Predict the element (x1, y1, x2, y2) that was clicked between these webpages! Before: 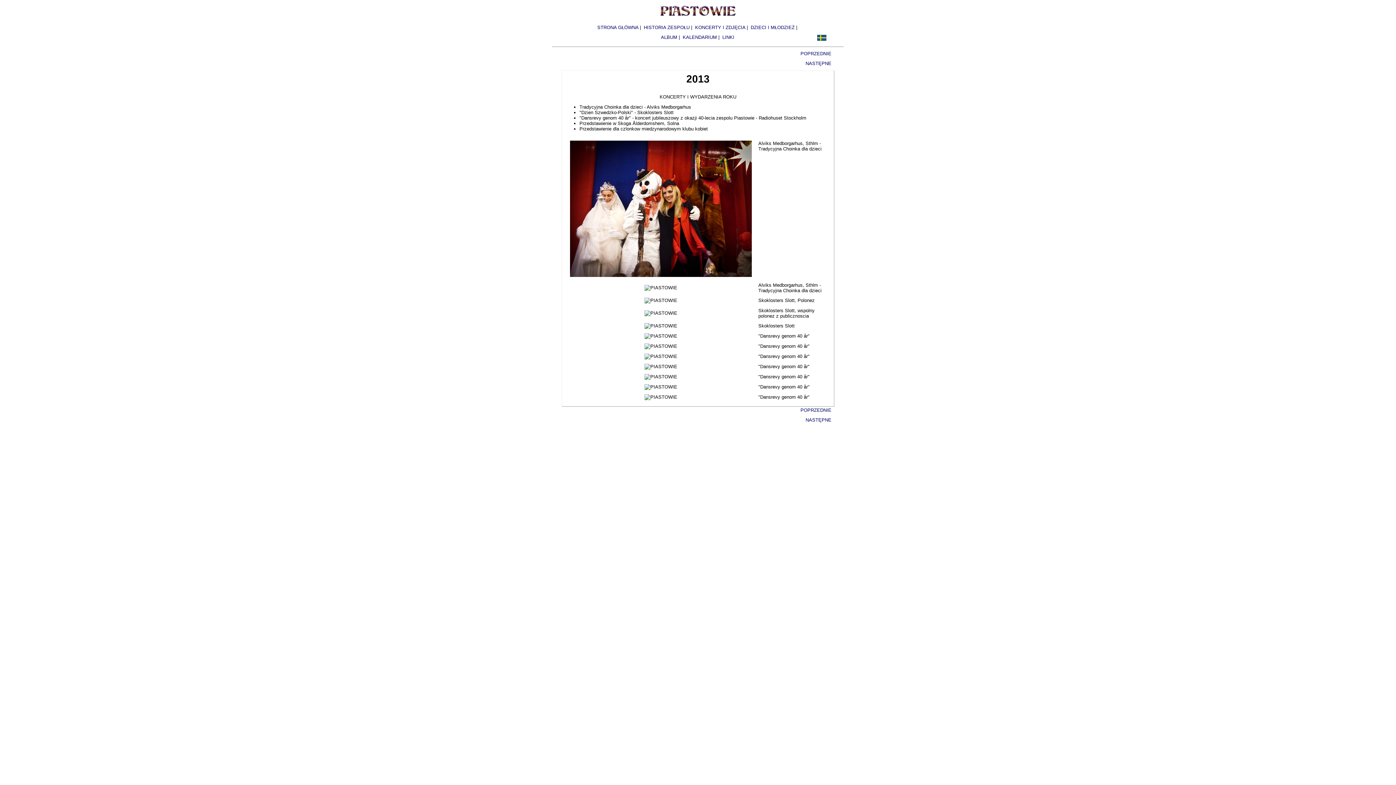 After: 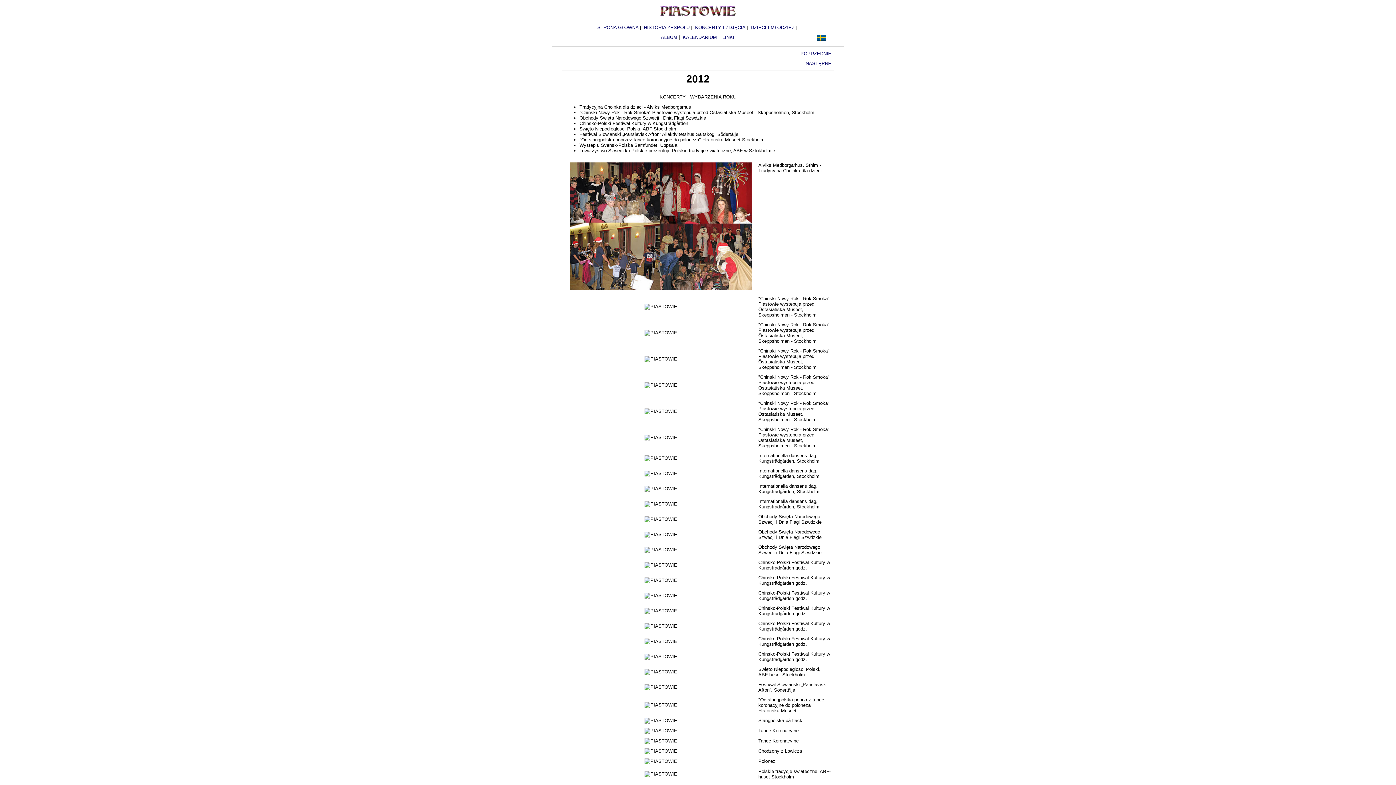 Action: bbox: (800, 407, 831, 413) label: POPRZEDNIE